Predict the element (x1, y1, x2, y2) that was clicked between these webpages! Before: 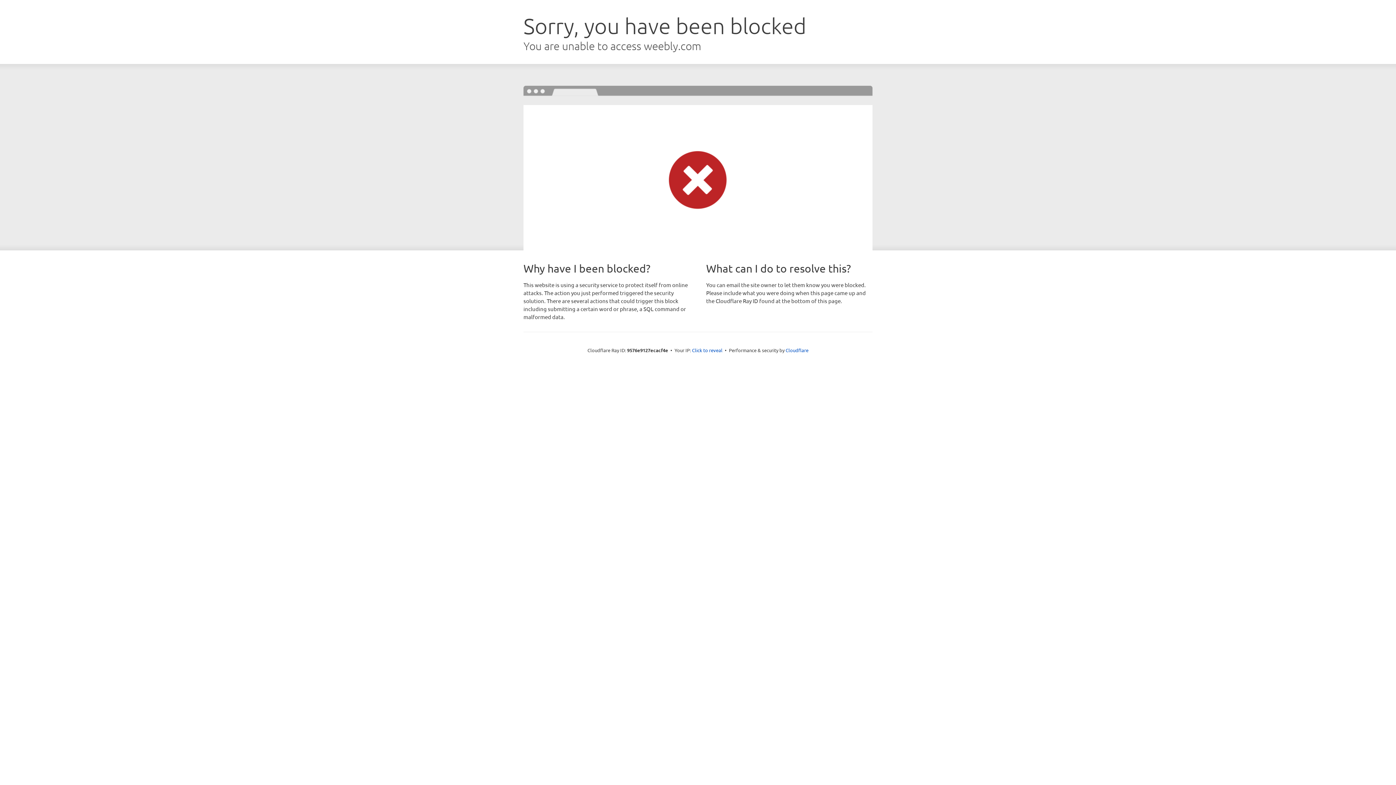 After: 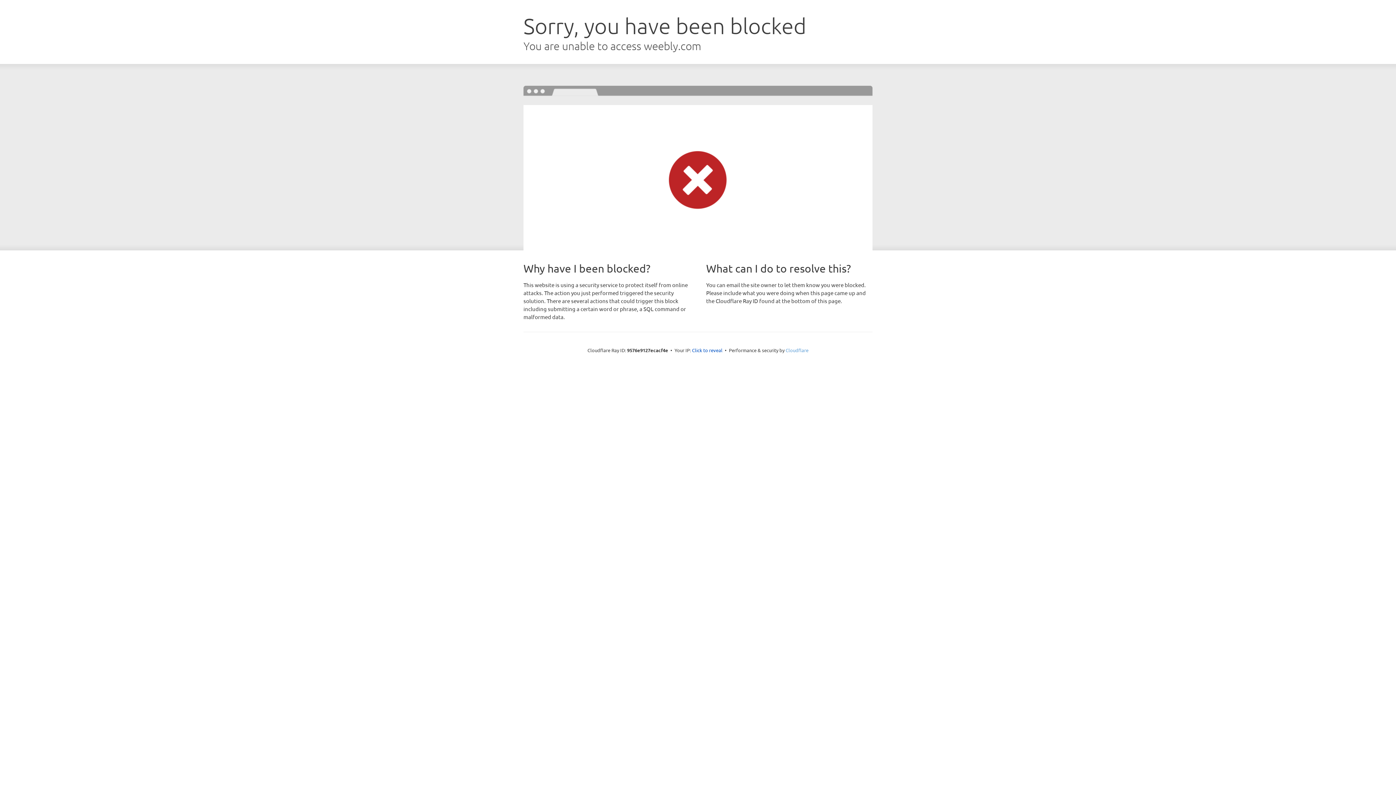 Action: bbox: (785, 347, 808, 353) label: Cloudflare